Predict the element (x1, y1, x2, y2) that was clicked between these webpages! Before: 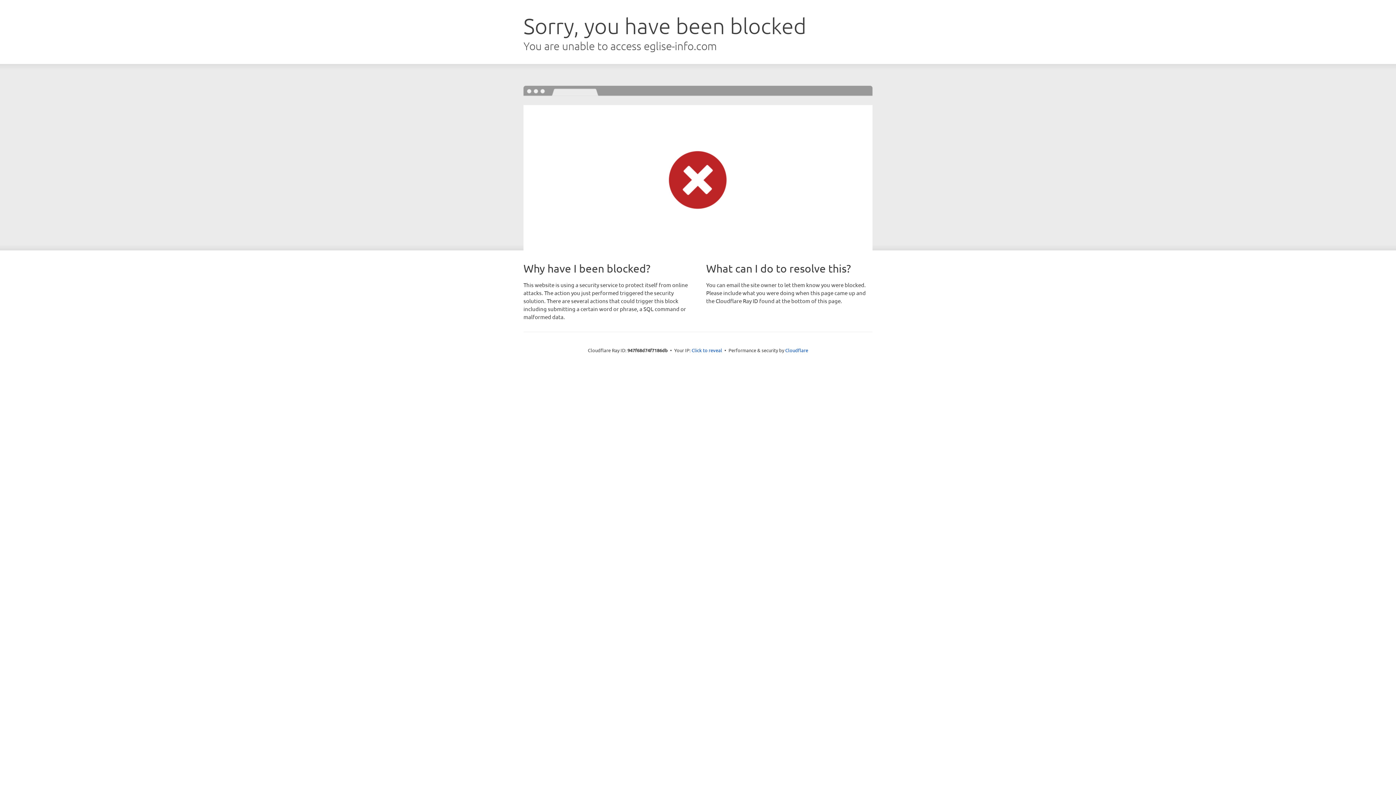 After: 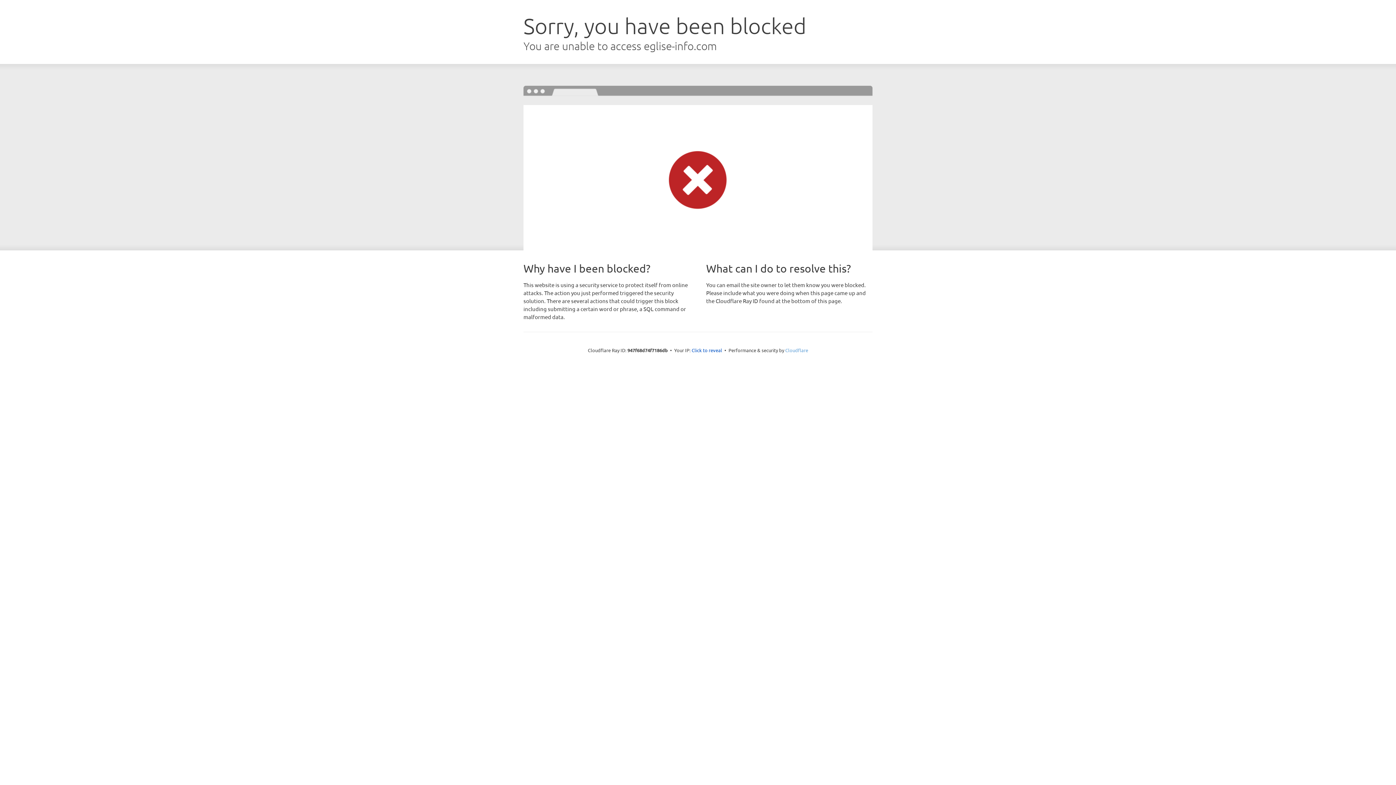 Action: label: Cloudflare bbox: (785, 347, 808, 353)